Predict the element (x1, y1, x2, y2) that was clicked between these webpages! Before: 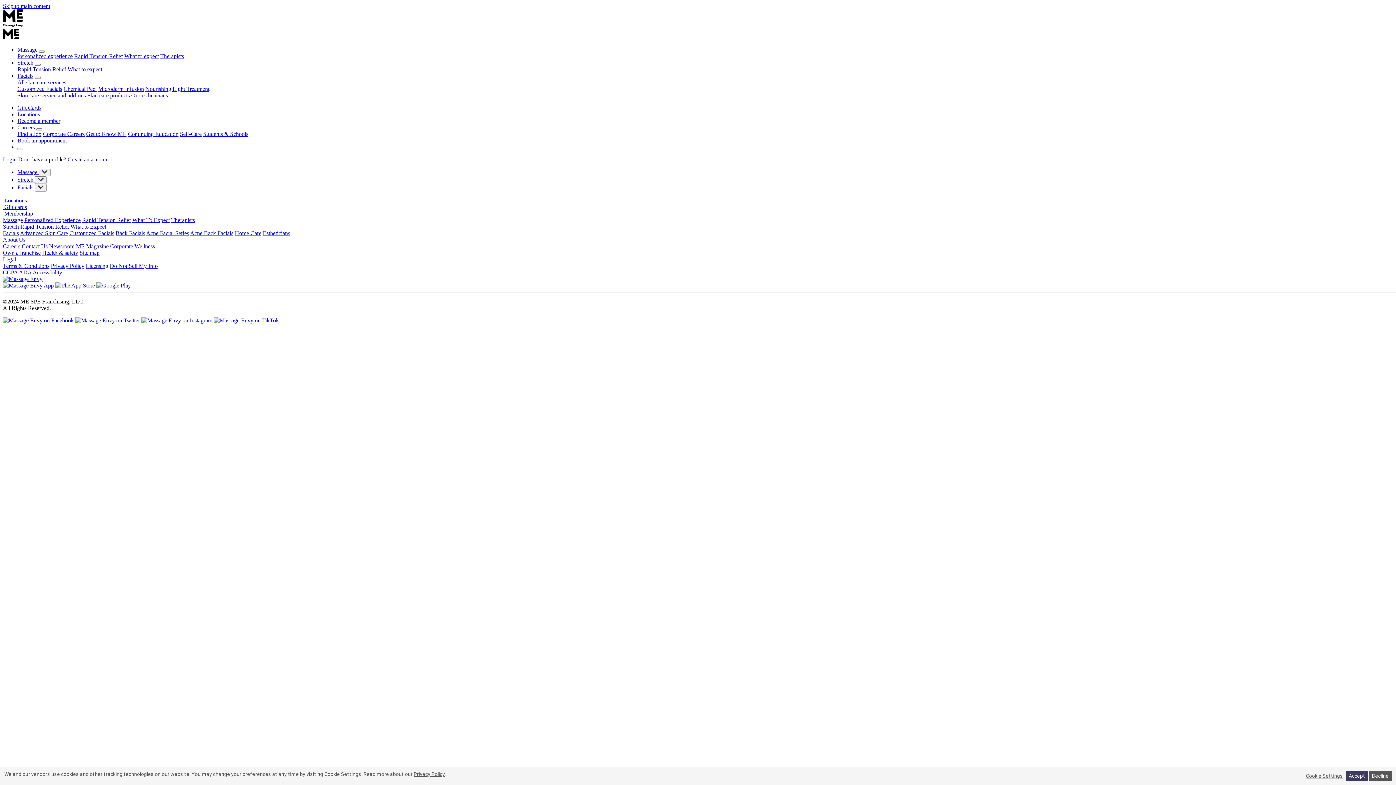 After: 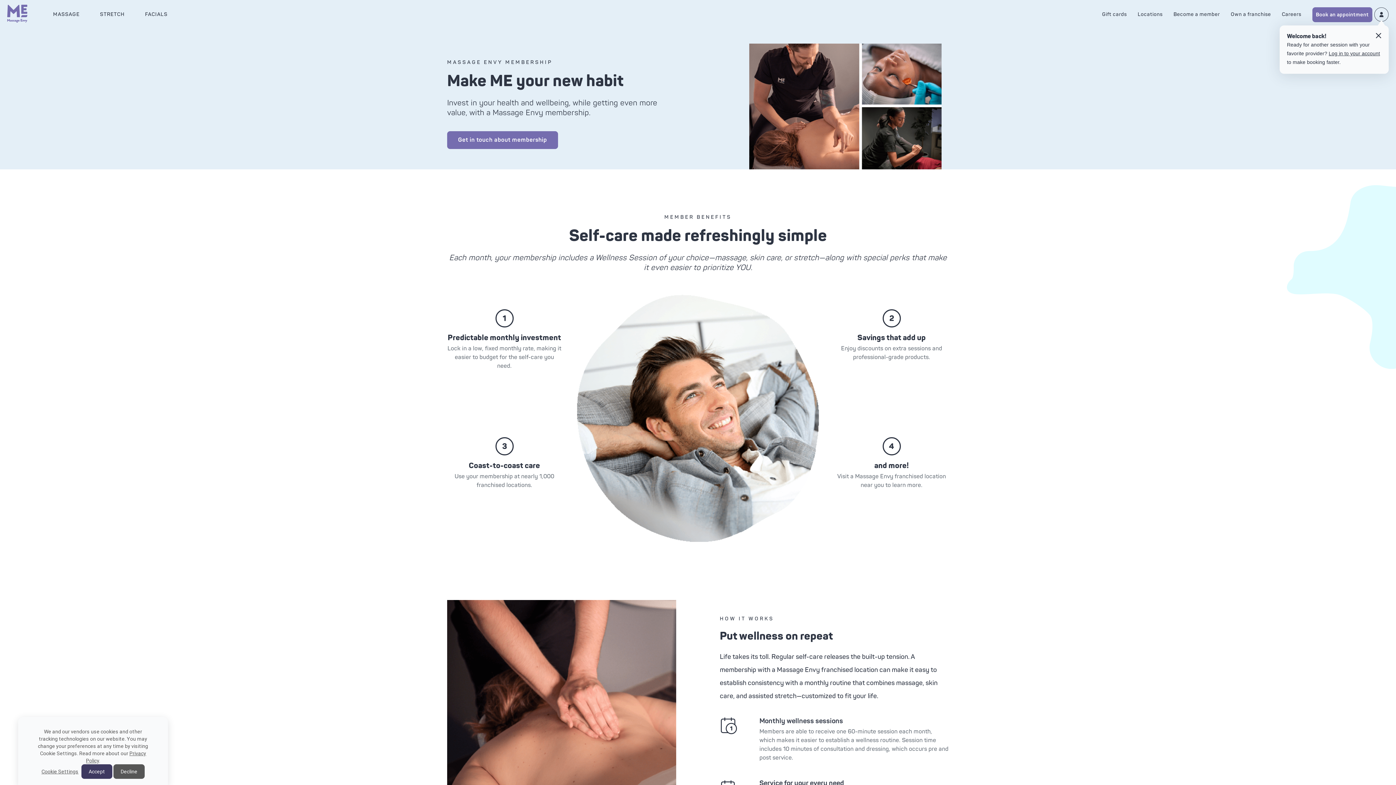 Action: label: Become a Massage Envy member bbox: (17, 117, 60, 124)